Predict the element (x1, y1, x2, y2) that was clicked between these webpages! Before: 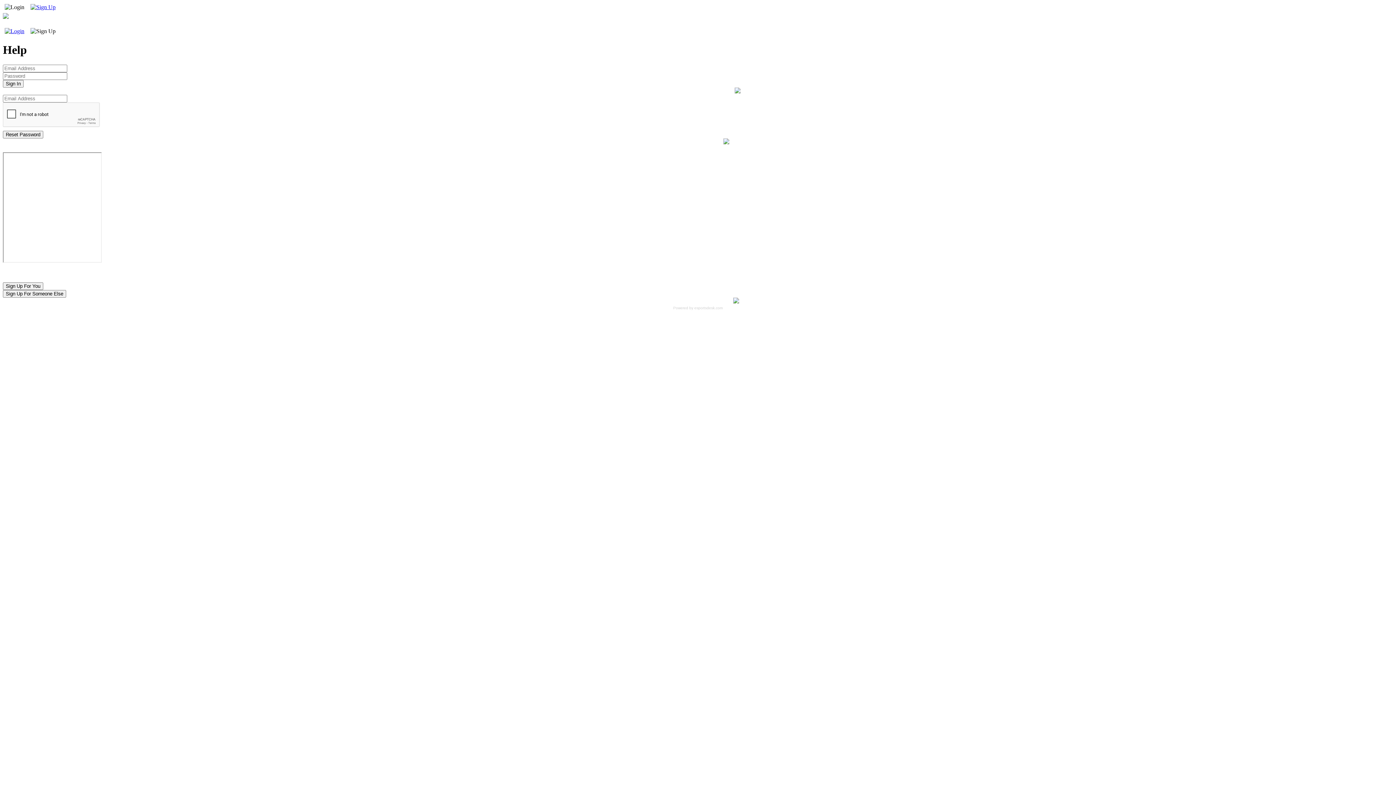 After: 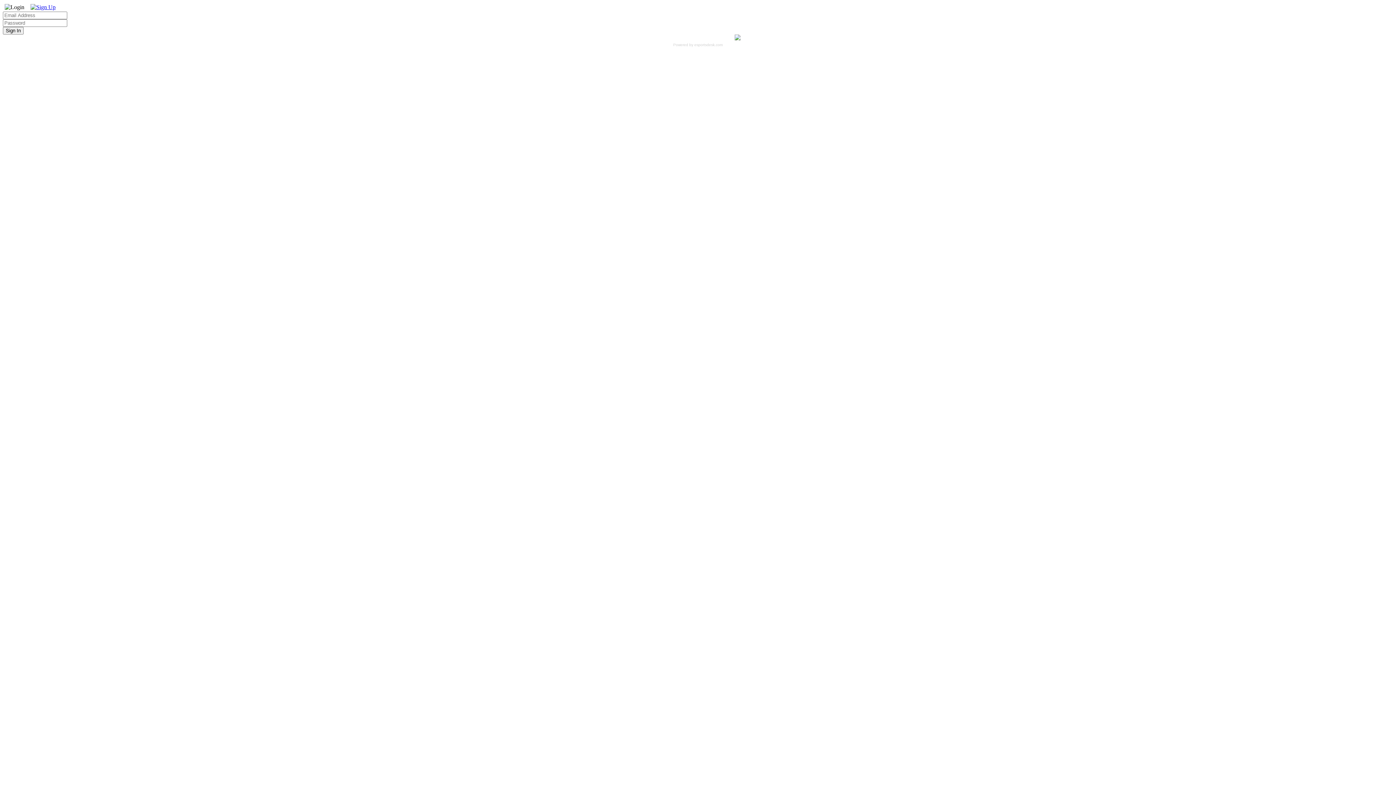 Action: bbox: (656, 269, 673, 275) label: Sign In